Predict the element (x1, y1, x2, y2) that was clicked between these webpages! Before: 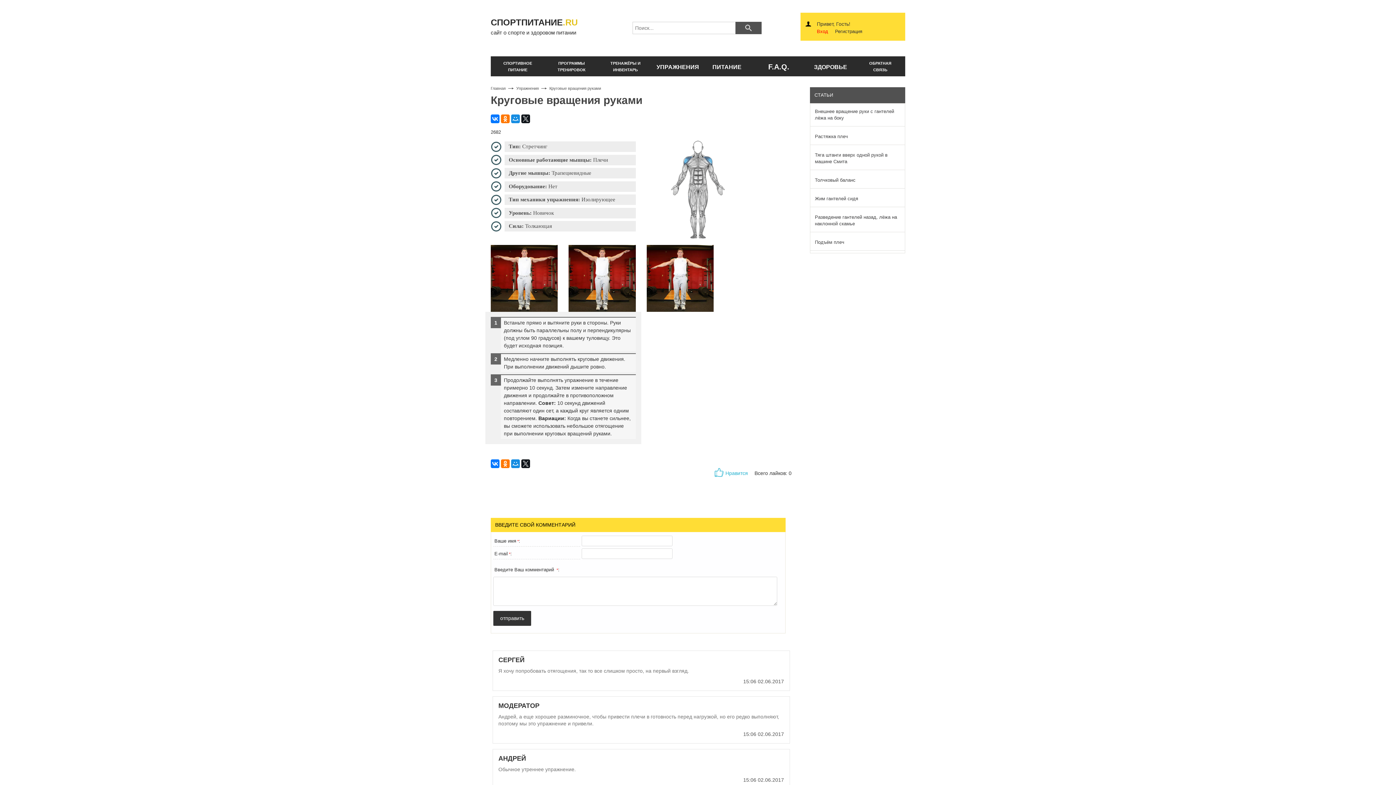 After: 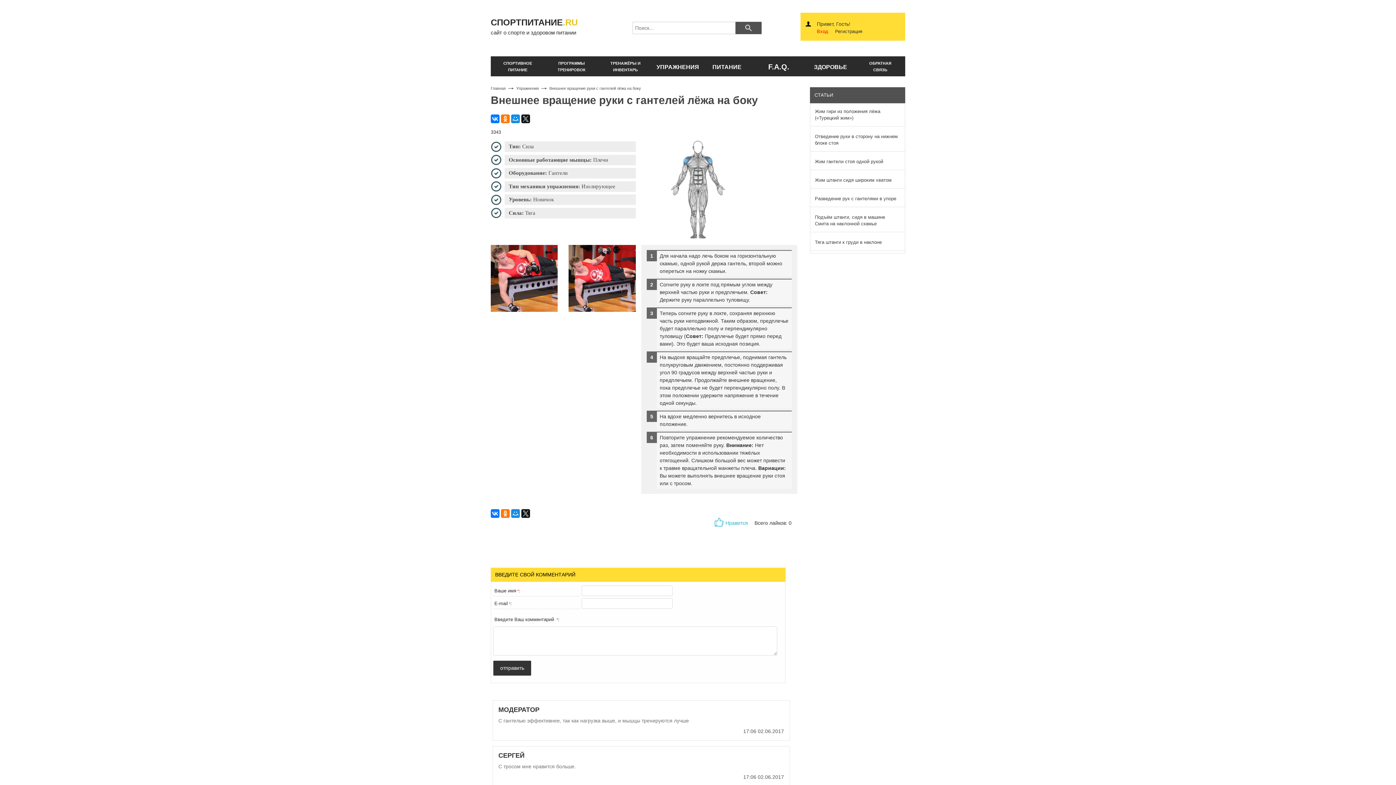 Action: bbox: (810, 103, 905, 126) label: Внешнее вращение руки с гантелей лёжа на боку